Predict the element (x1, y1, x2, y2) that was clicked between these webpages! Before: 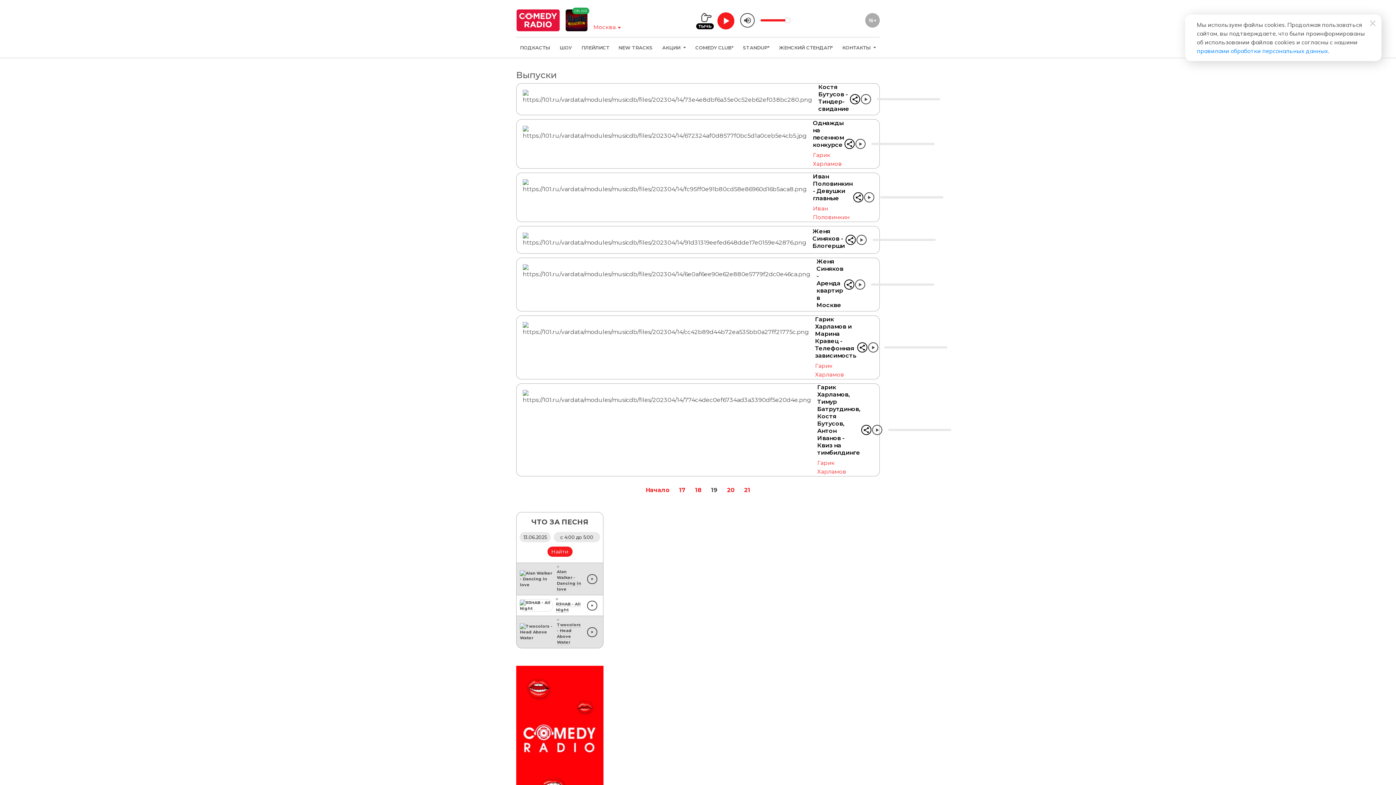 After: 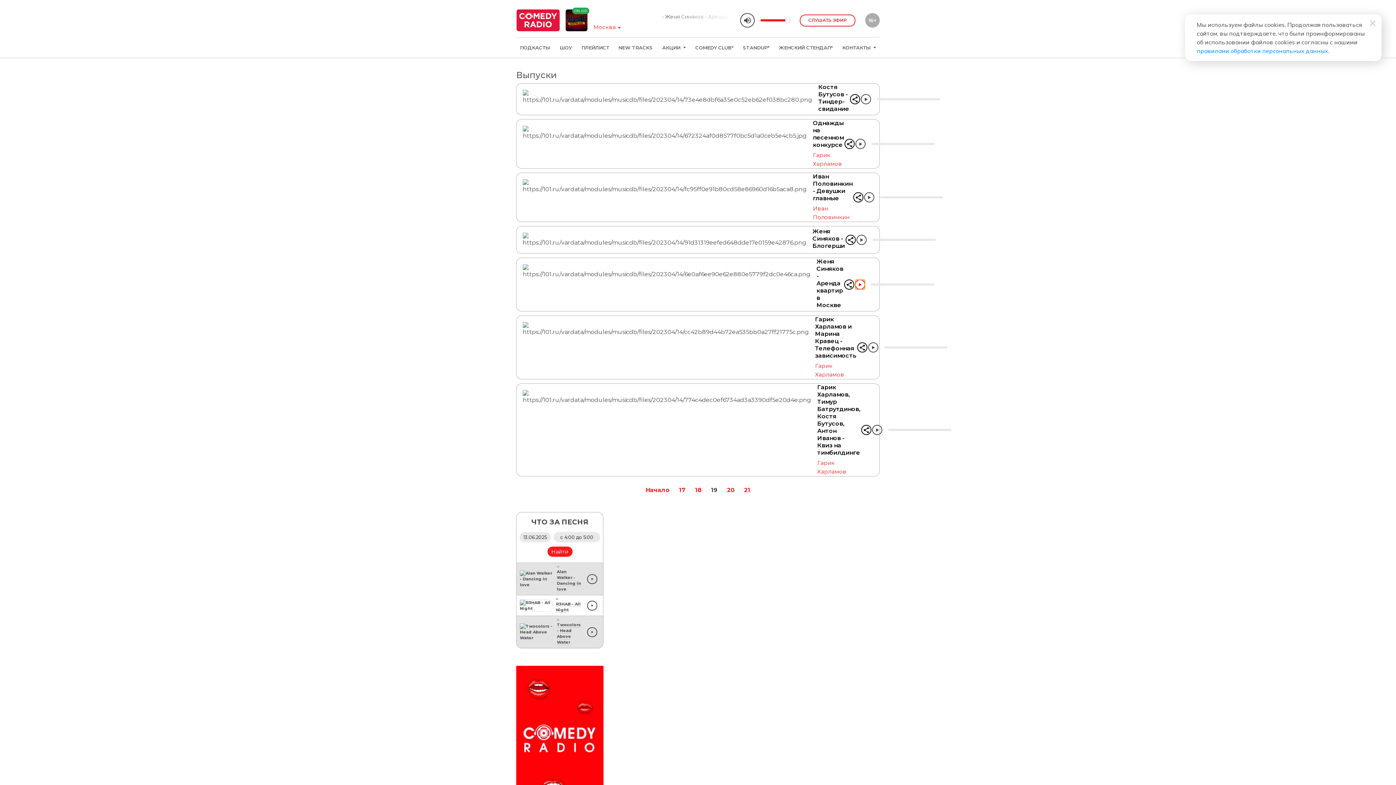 Action: bbox: (855, 279, 865, 289)